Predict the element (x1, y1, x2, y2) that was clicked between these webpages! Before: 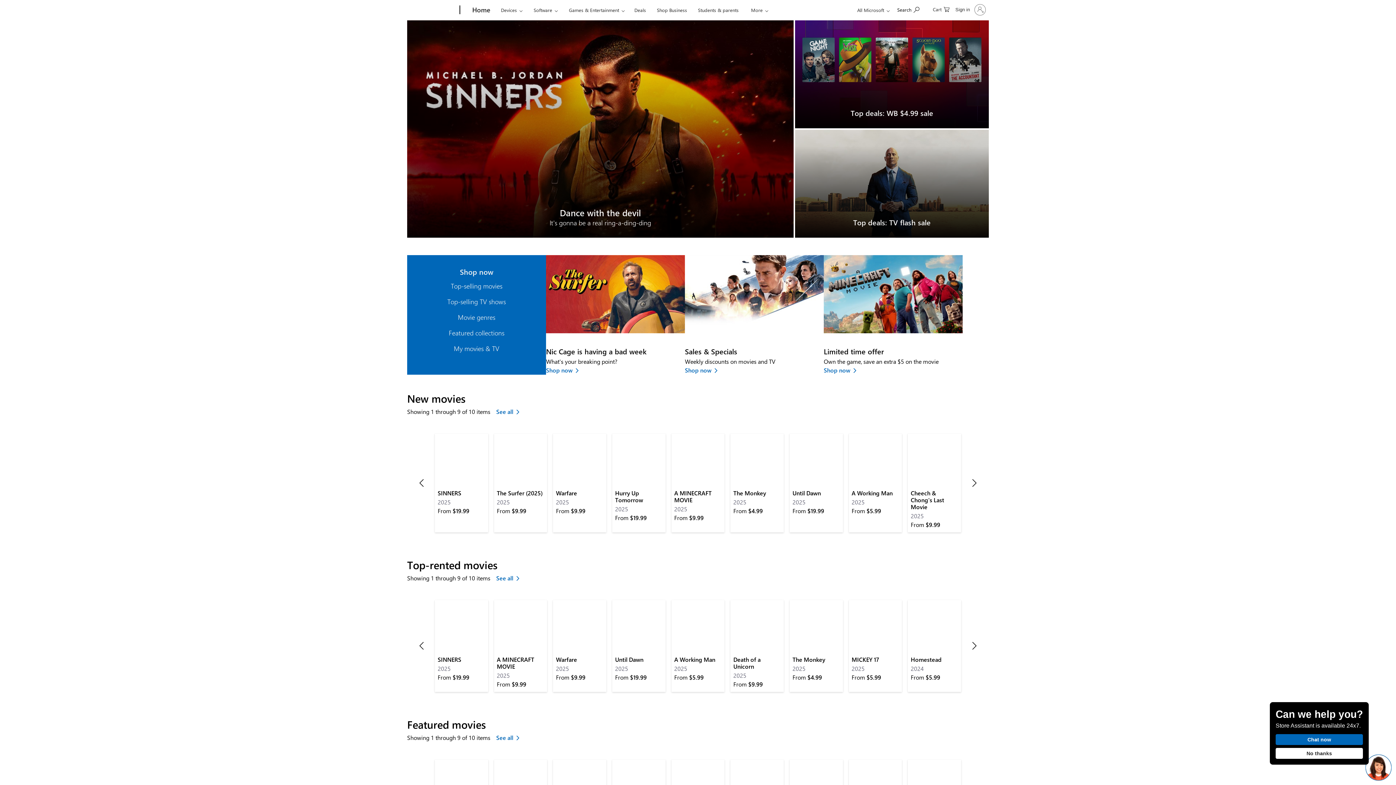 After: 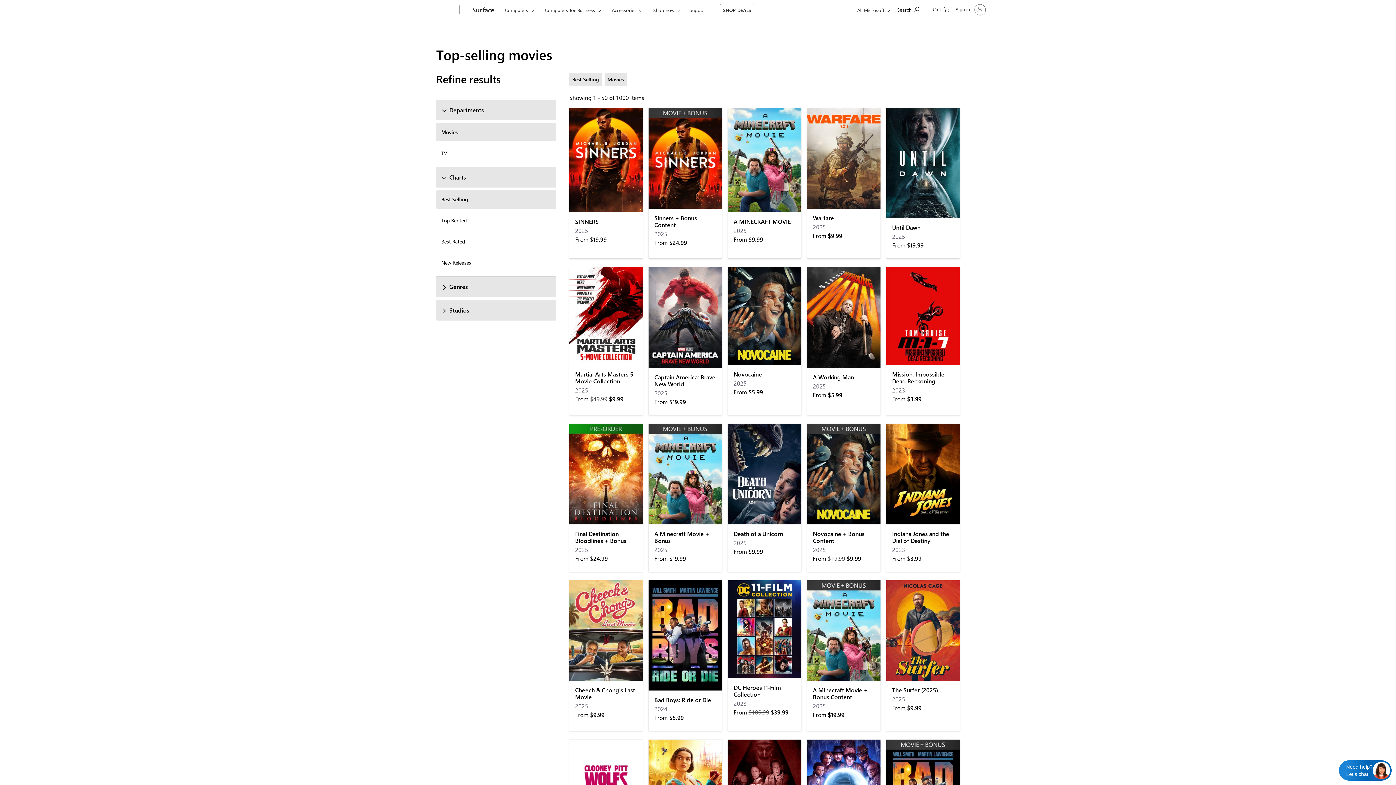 Action: bbox: (416, 341, 537, 356) label: My movies & TV